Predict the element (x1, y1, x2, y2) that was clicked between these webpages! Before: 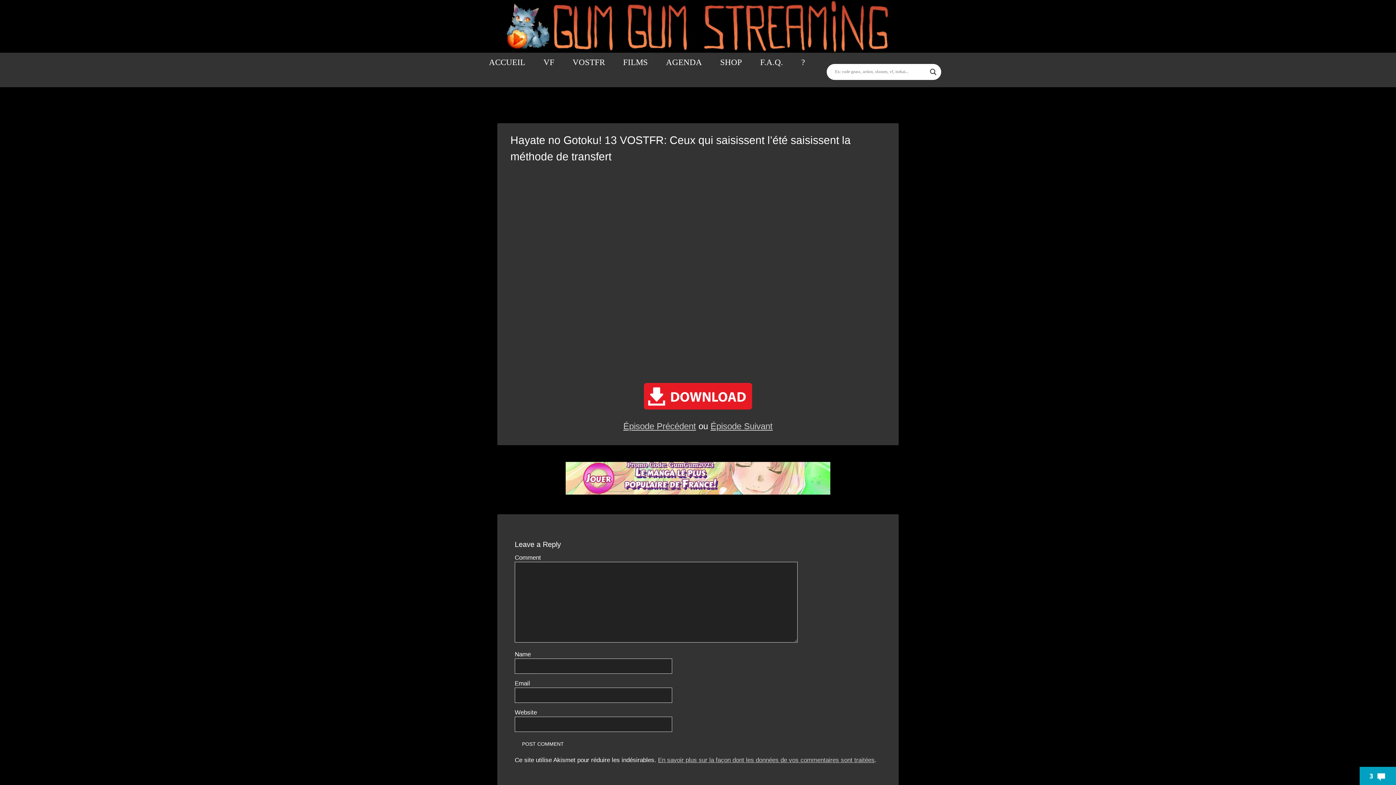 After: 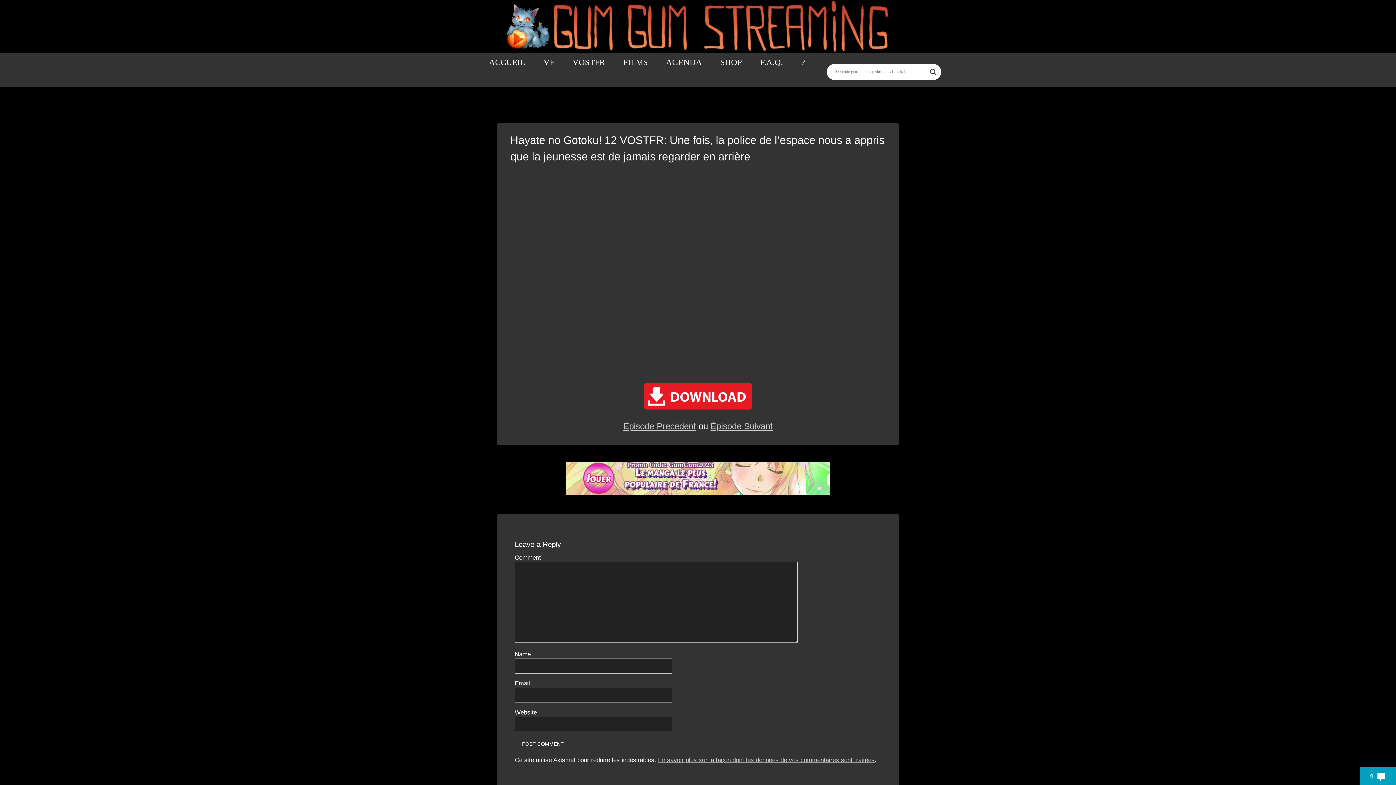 Action: label: Épisode Précédent bbox: (623, 421, 696, 431)